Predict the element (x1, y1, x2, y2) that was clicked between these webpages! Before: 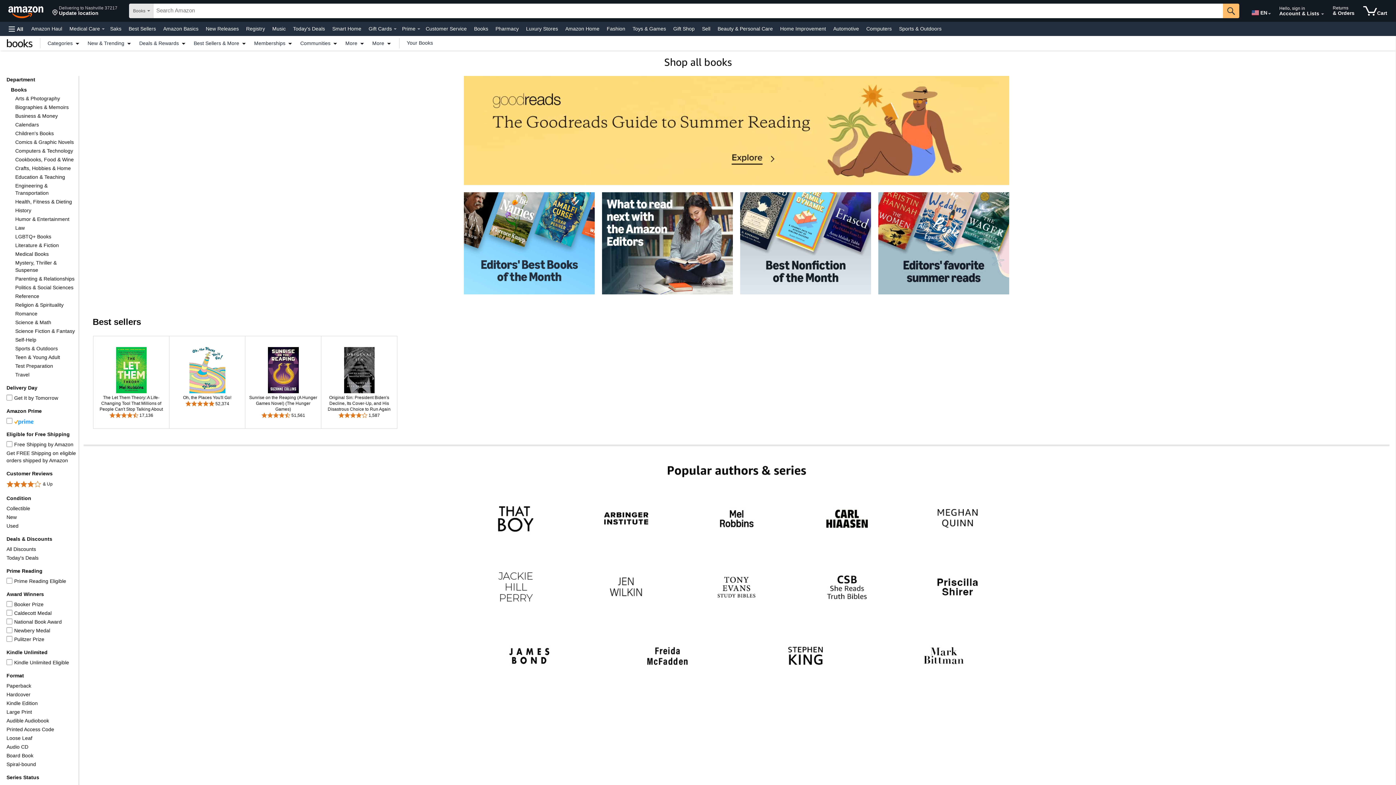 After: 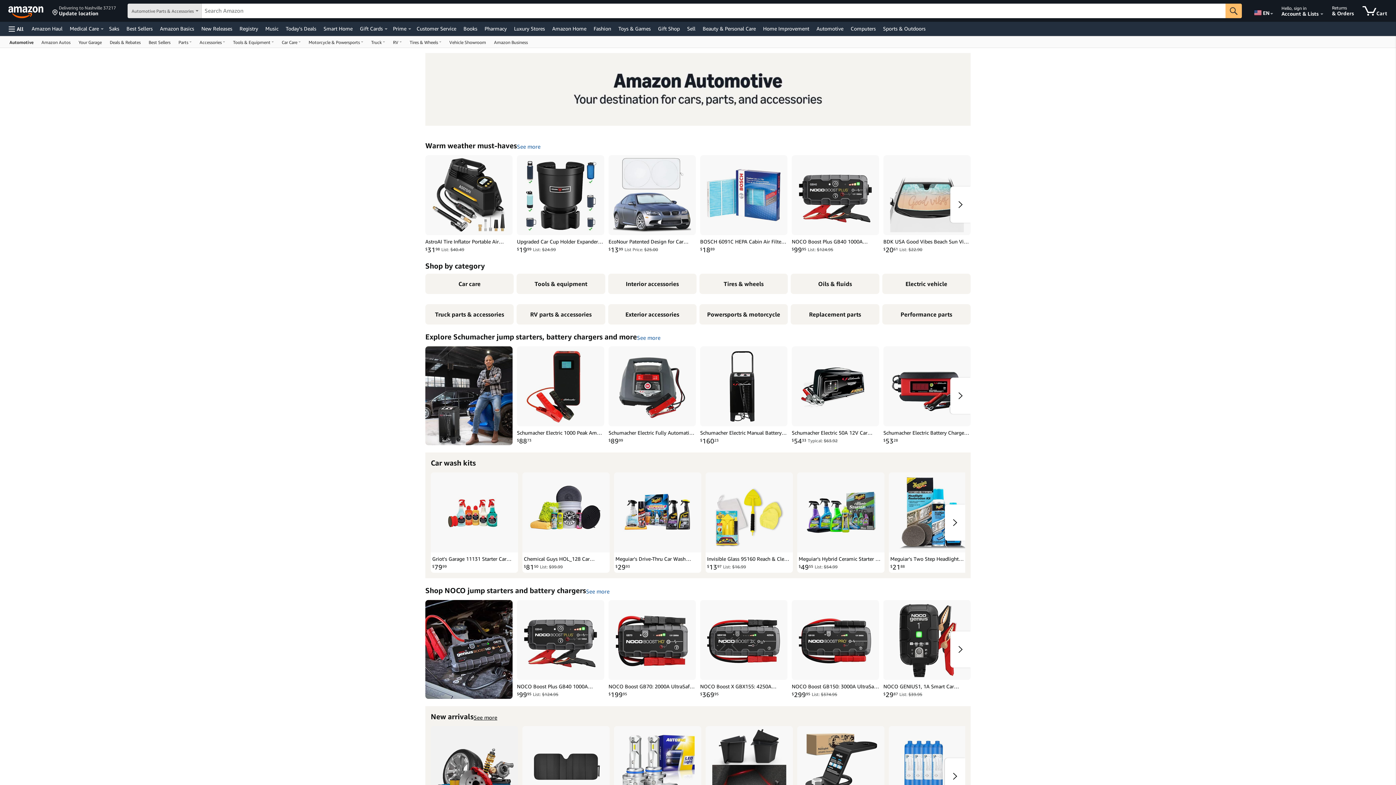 Action: label: Automotive bbox: (831, 23, 861, 33)